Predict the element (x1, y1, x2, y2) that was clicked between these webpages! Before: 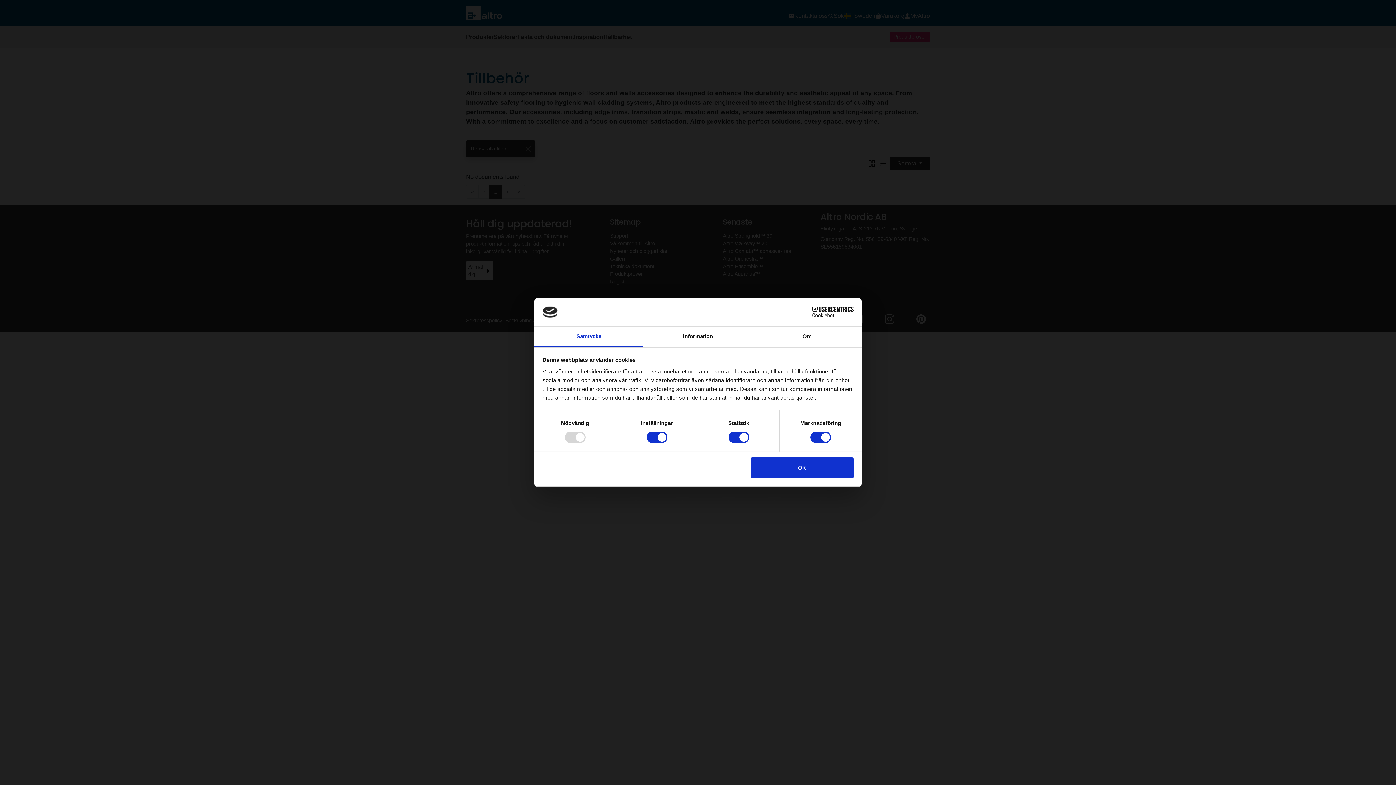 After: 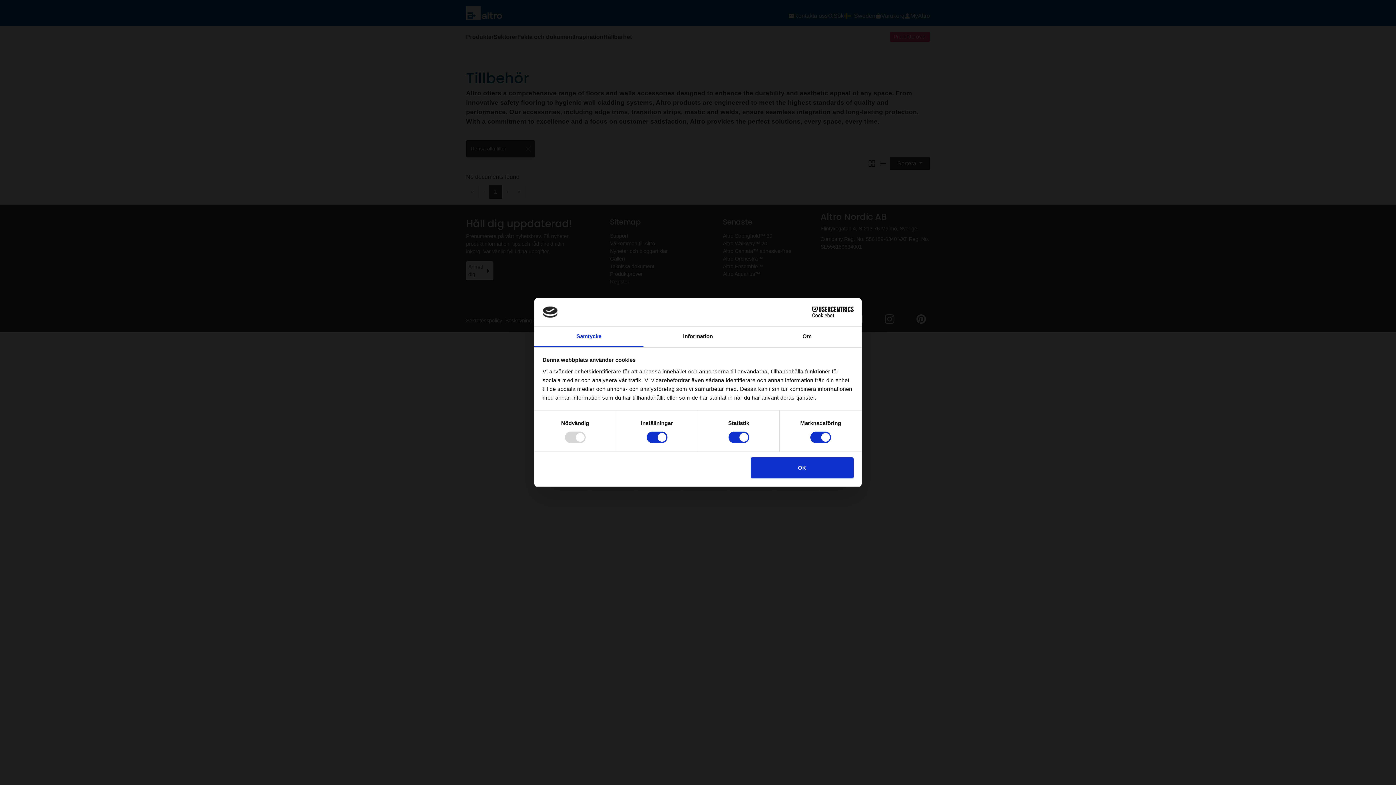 Action: label: Samtycke bbox: (534, 326, 643, 347)